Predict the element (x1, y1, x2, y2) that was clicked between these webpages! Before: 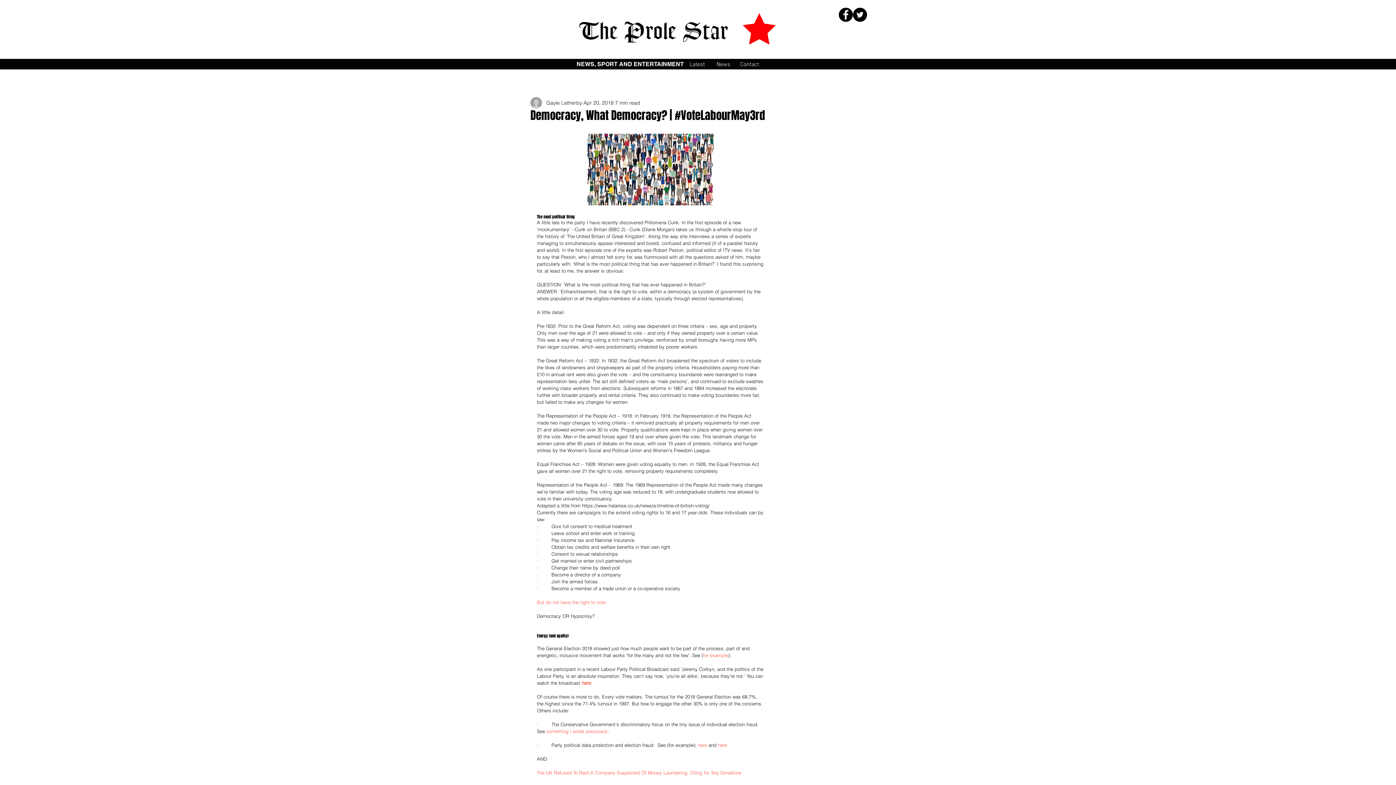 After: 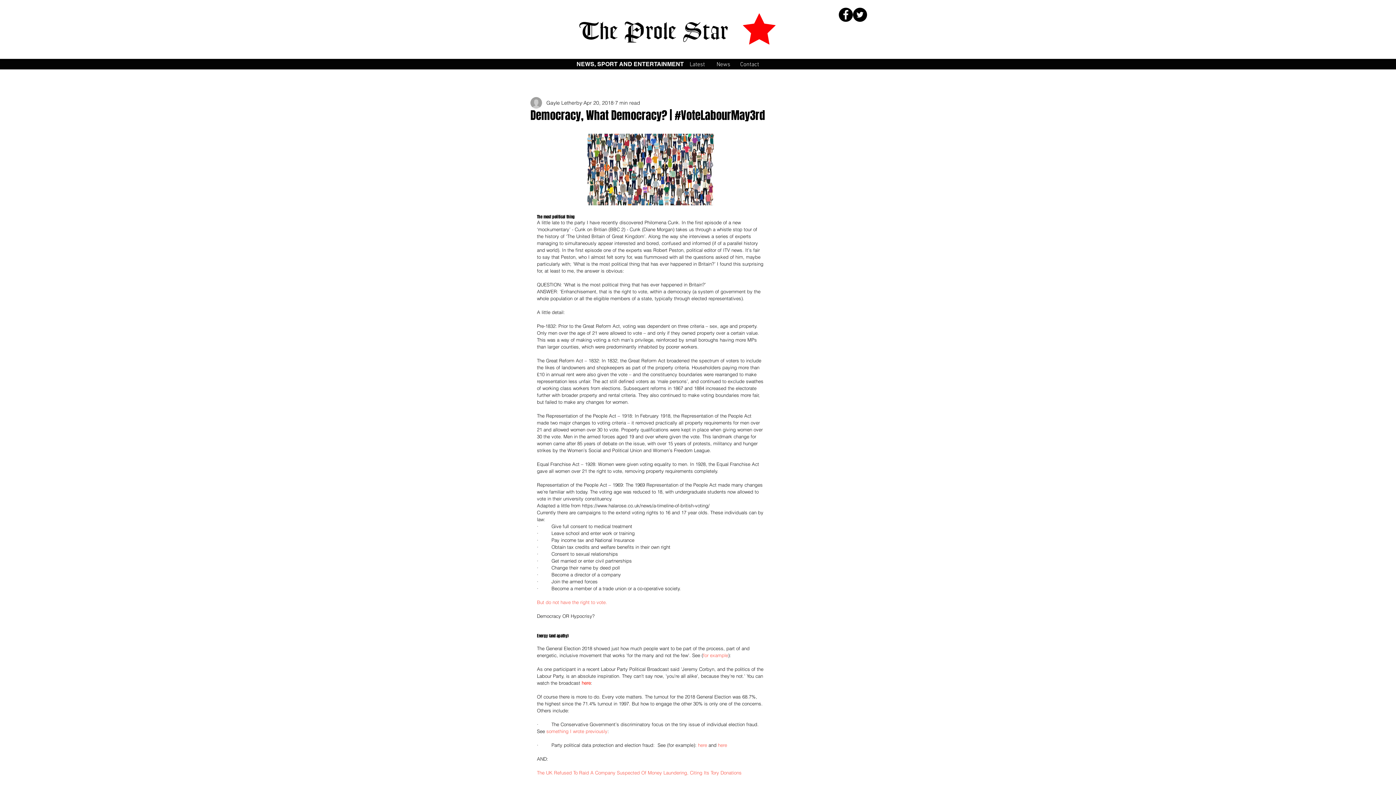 Action: bbox: (537, 770, 741, 776) label: The UK Refused To Raid A Company Suspected Of Money Laundering, Citing Its Tory Donations